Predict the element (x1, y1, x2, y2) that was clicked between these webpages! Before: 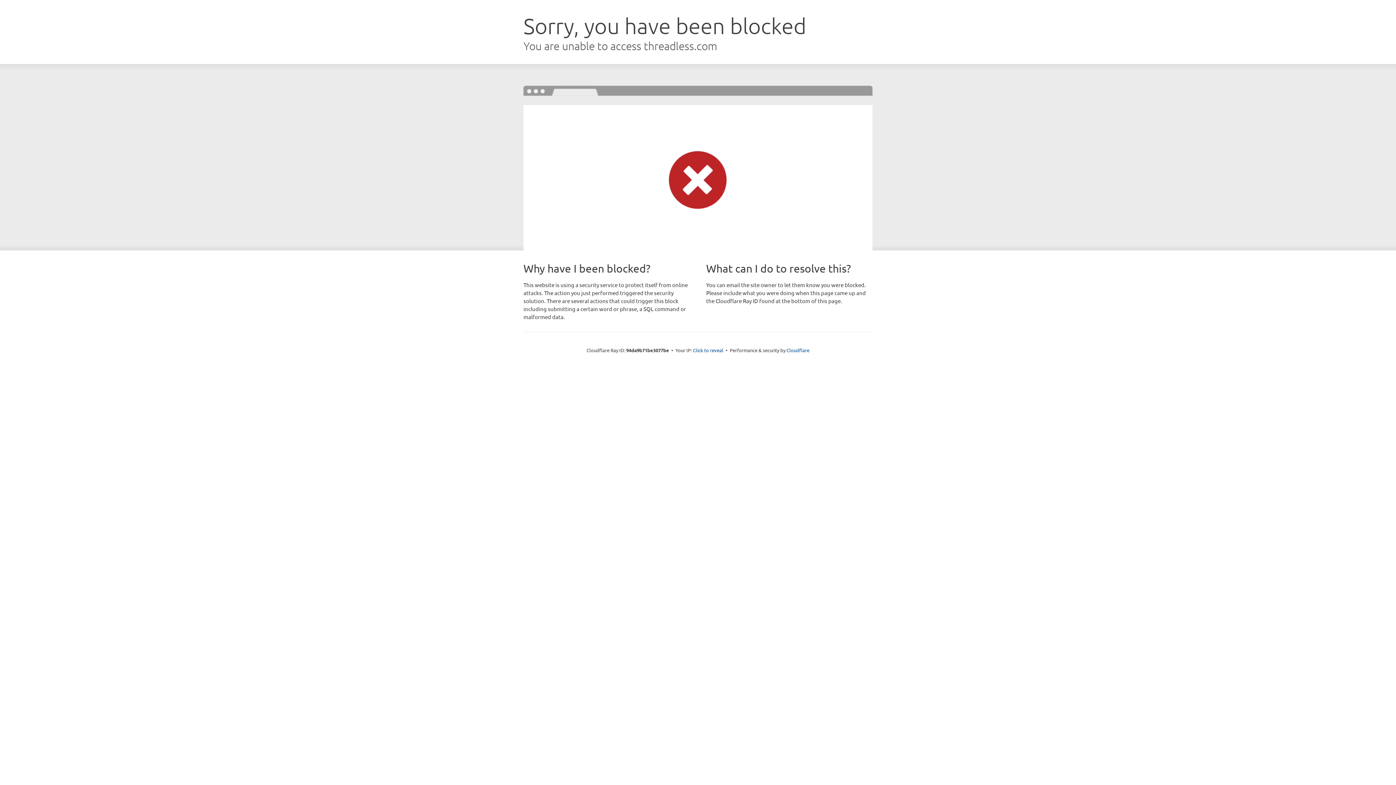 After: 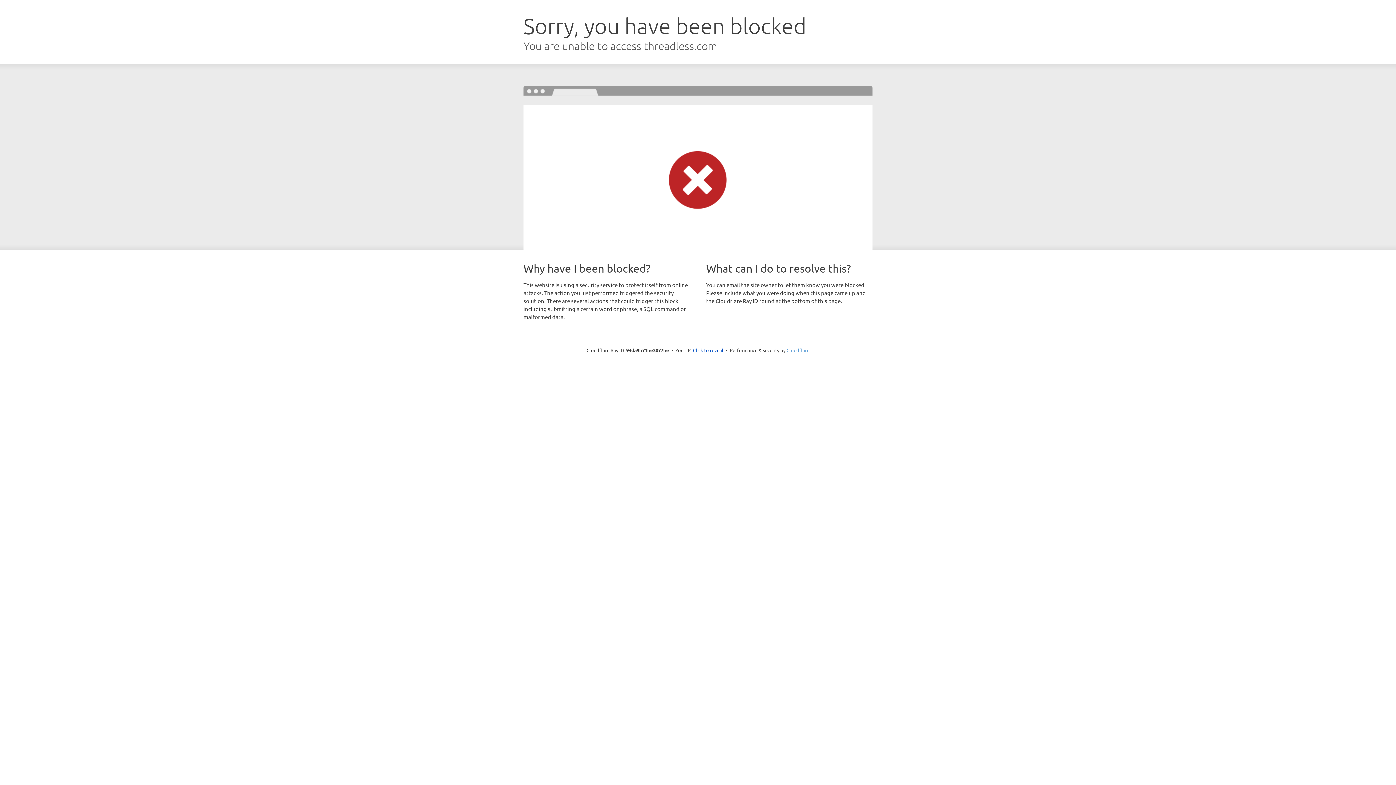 Action: bbox: (786, 347, 809, 353) label: Cloudflare